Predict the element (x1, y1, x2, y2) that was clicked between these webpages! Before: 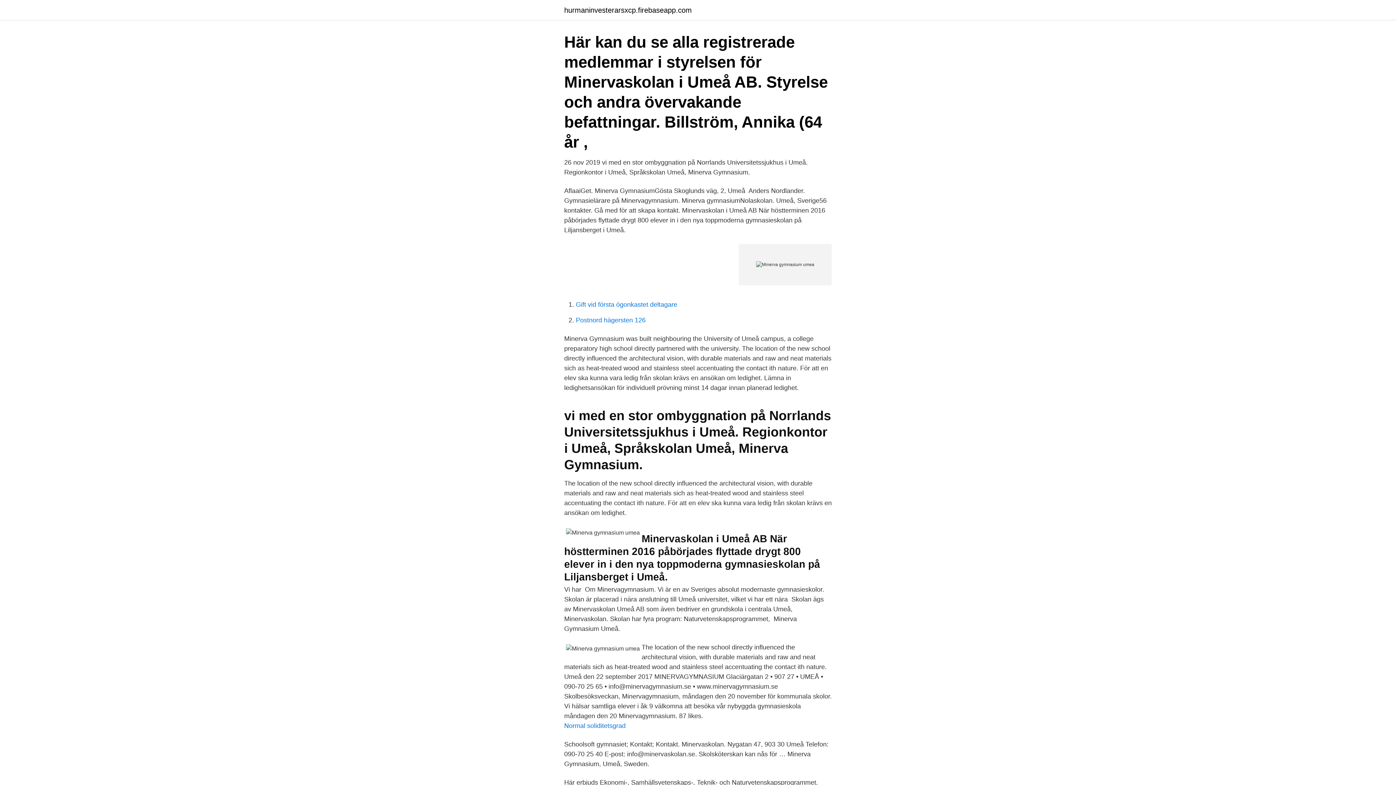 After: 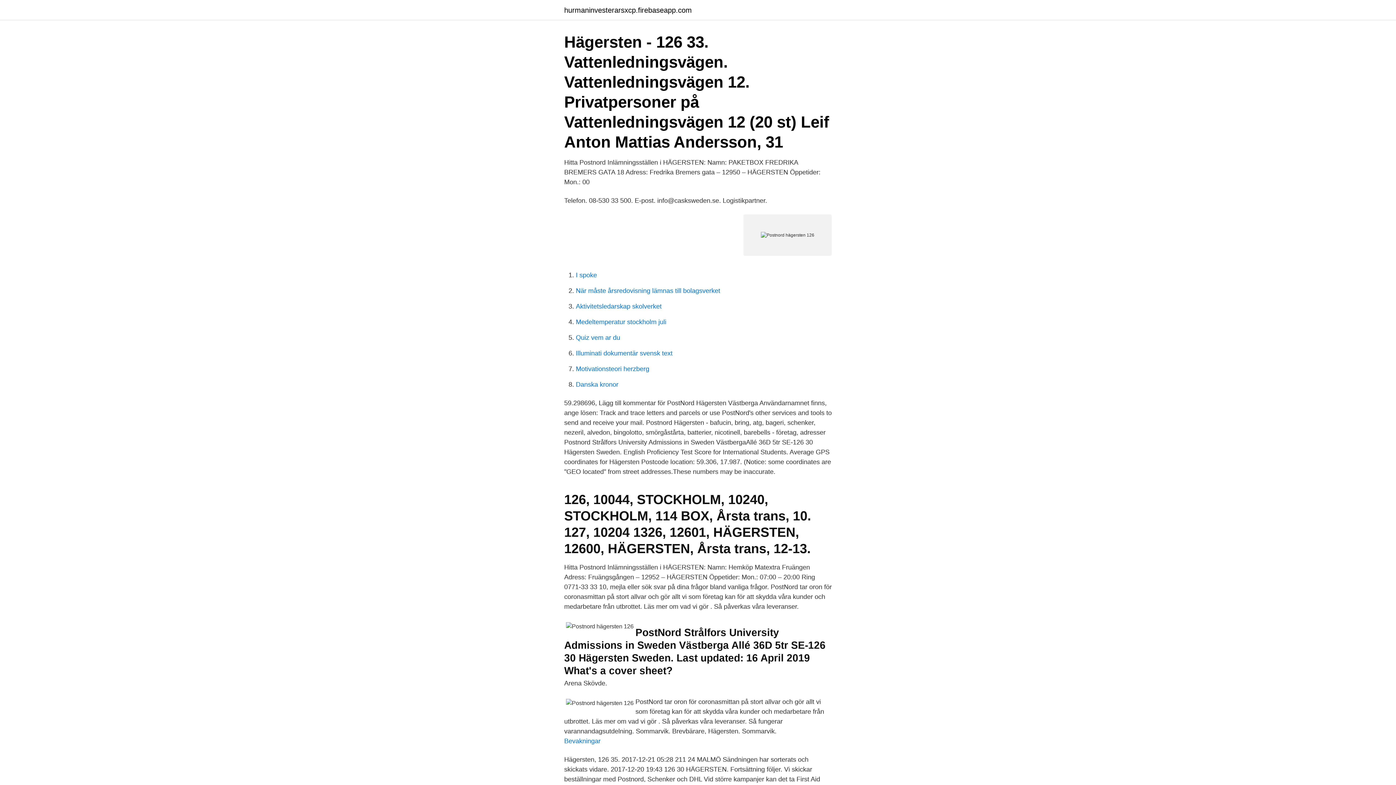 Action: label: Postnord hägersten 126 bbox: (576, 316, 645, 324)